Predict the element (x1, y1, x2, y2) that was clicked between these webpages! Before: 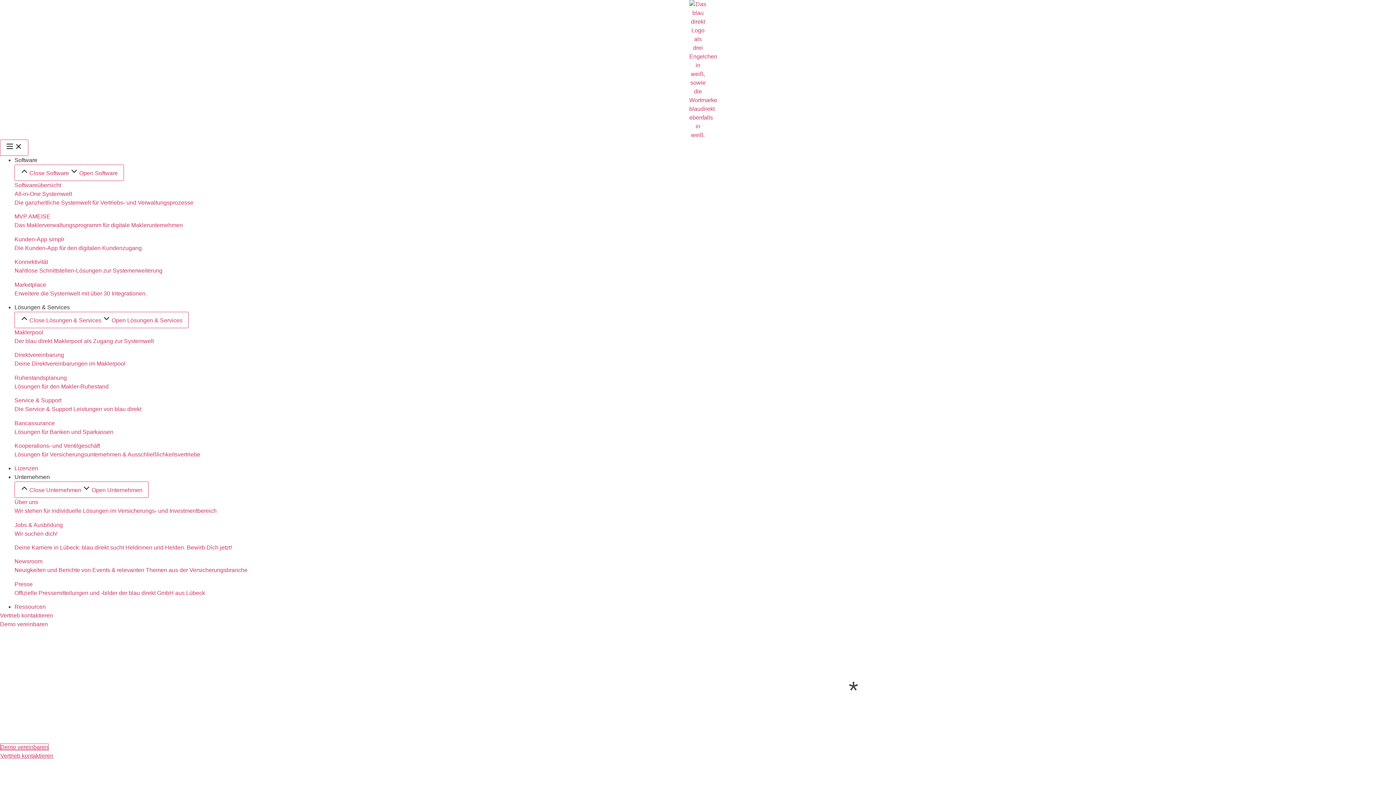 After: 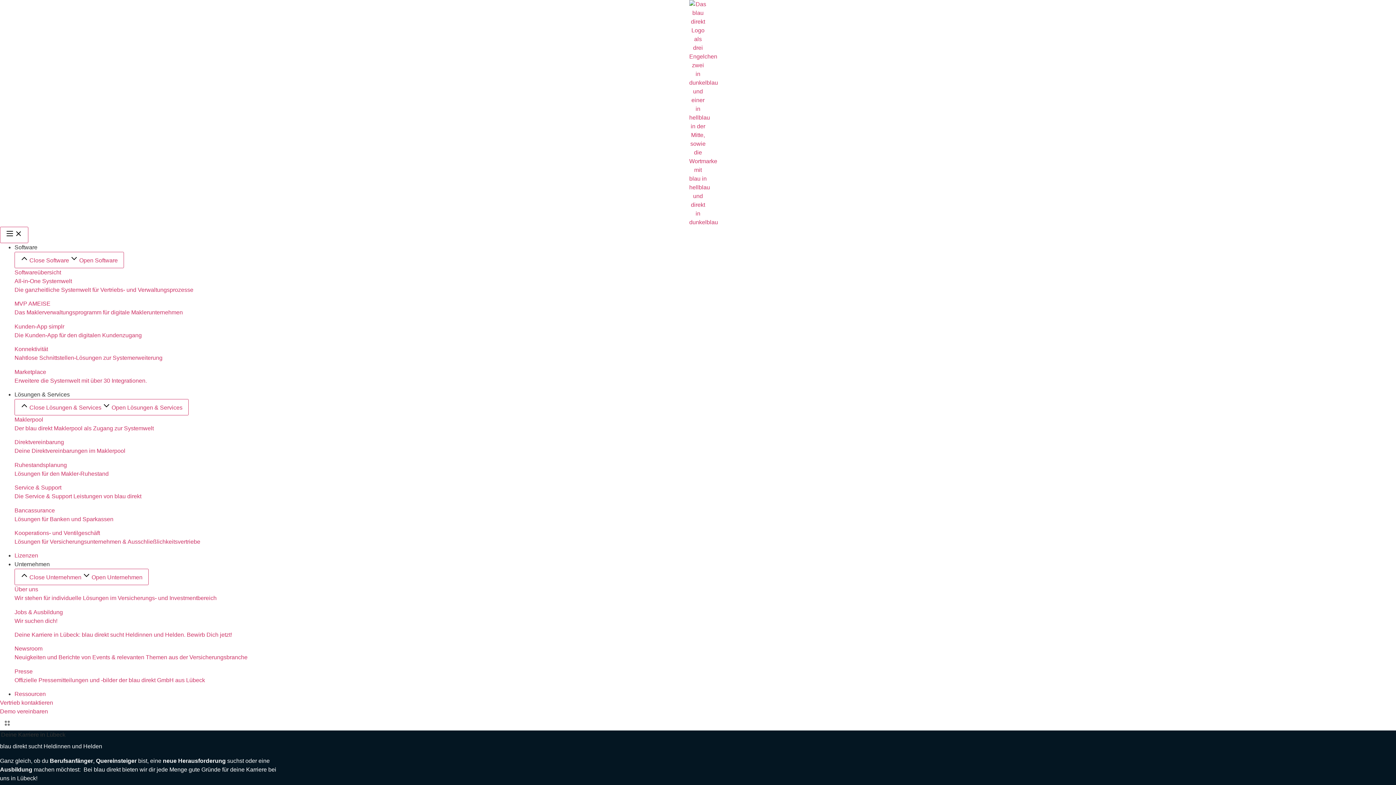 Action: label: Jobs & Ausbildung

Wir suchen dich!

Deine Karriere in Lübeck: blau direkt sucht Heldinnen und Helden. Bewirb Dich jetzt! bbox: (14, 520, 1396, 552)